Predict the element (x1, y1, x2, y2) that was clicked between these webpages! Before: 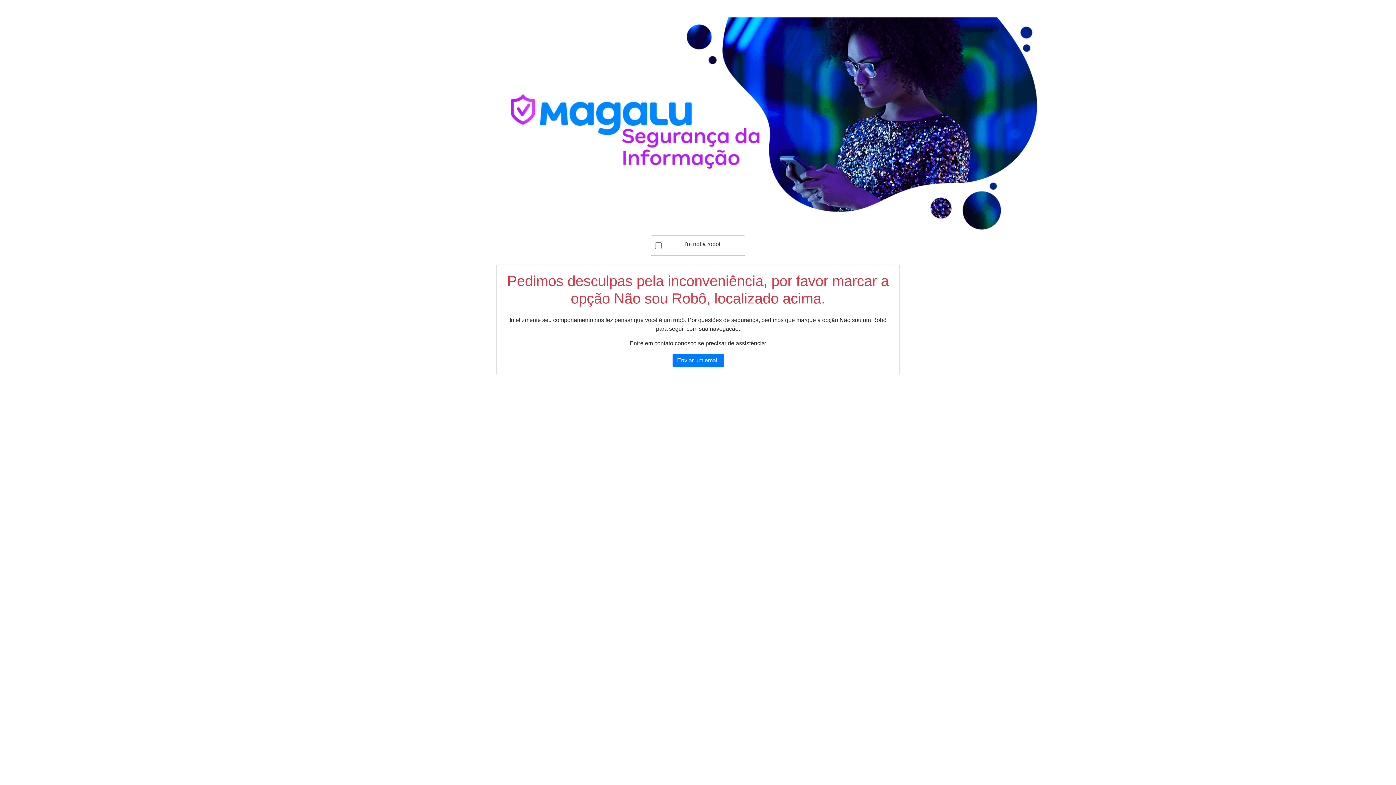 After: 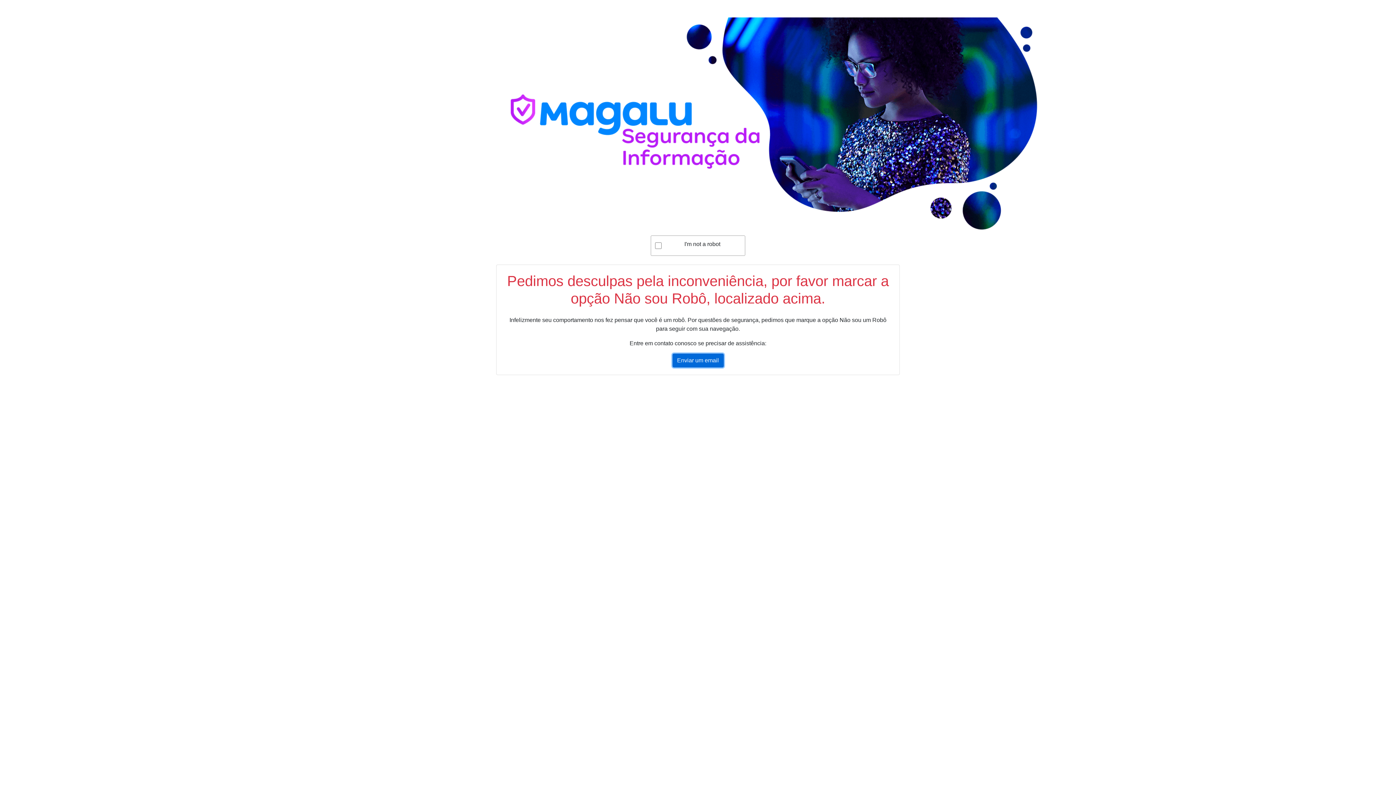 Action: label: Enviar um email bbox: (672, 353, 723, 367)